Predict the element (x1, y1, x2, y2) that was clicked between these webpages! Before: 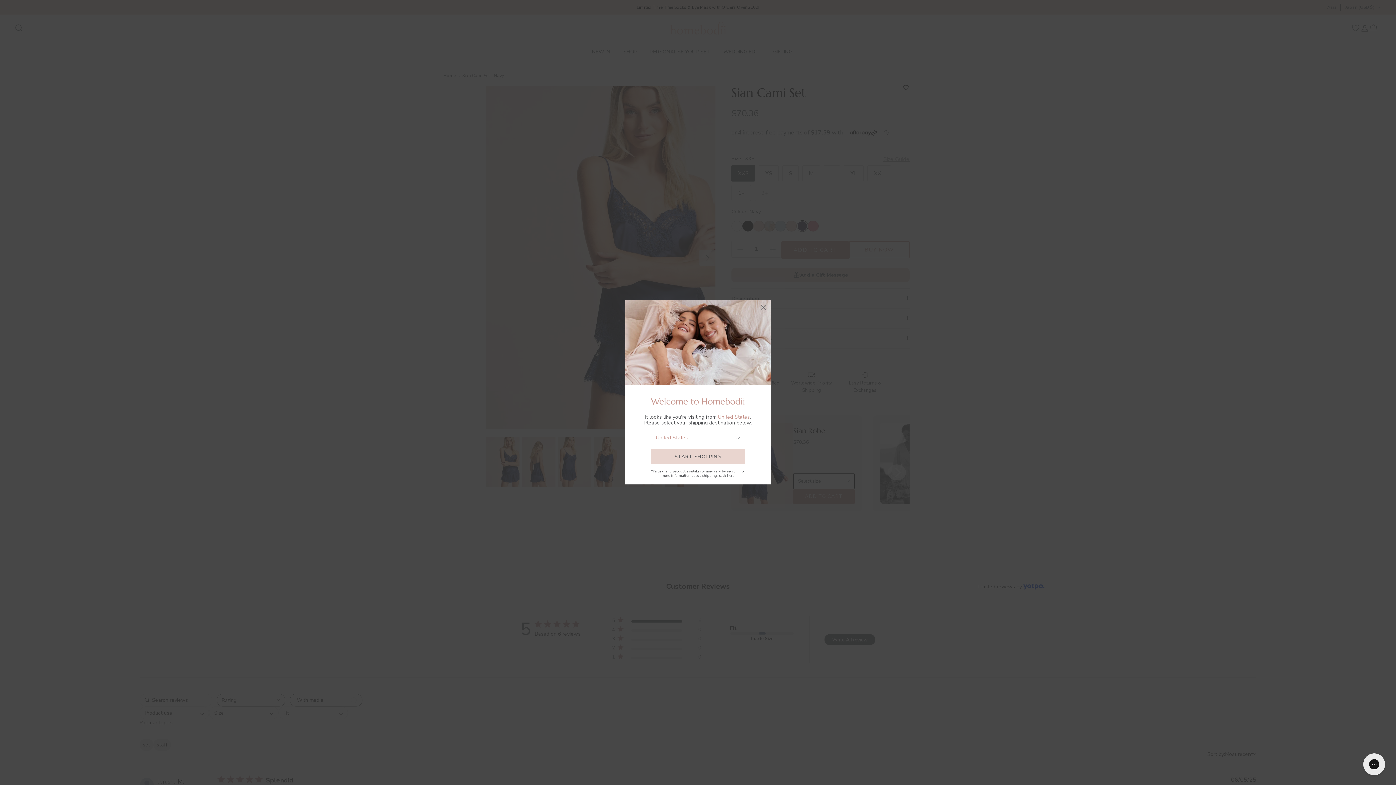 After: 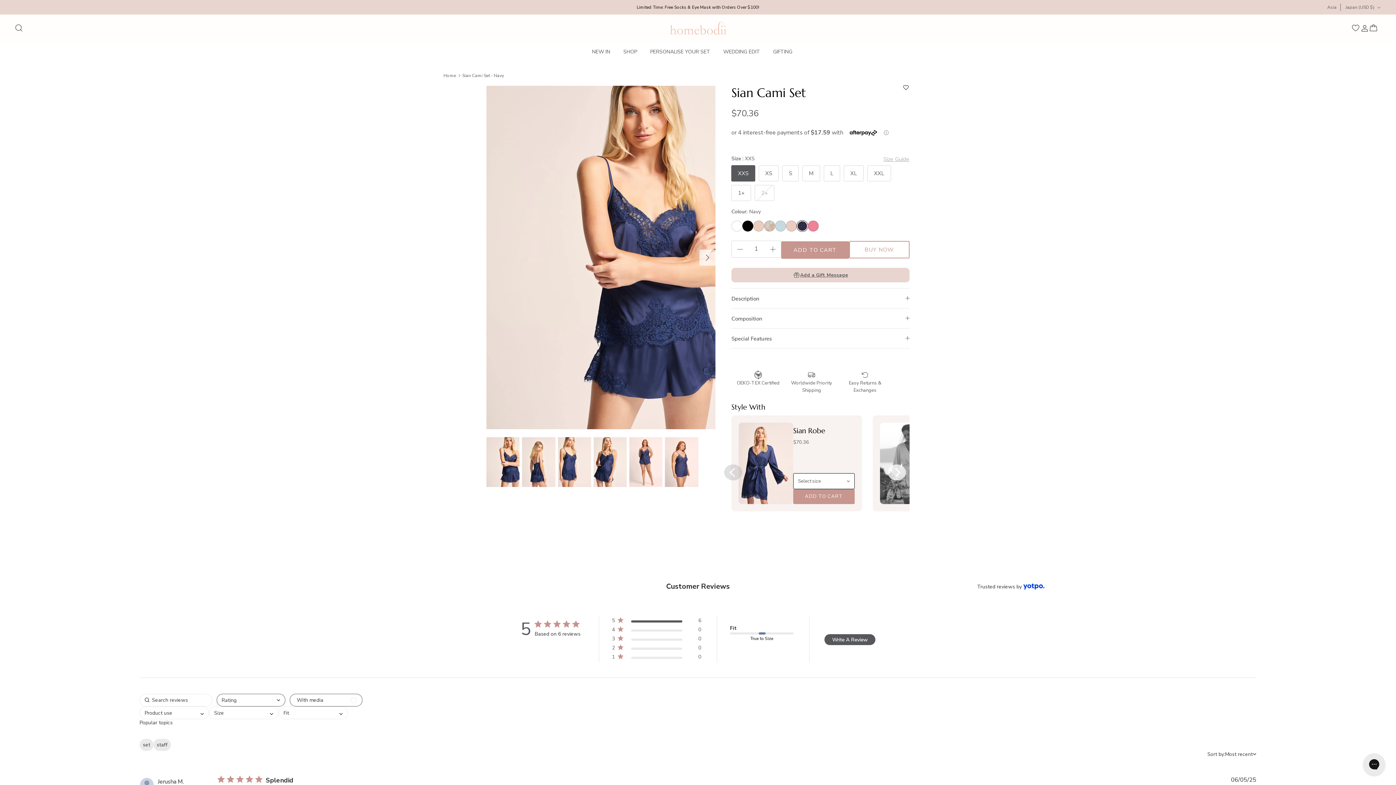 Action: bbox: (758, 302, 768, 312)